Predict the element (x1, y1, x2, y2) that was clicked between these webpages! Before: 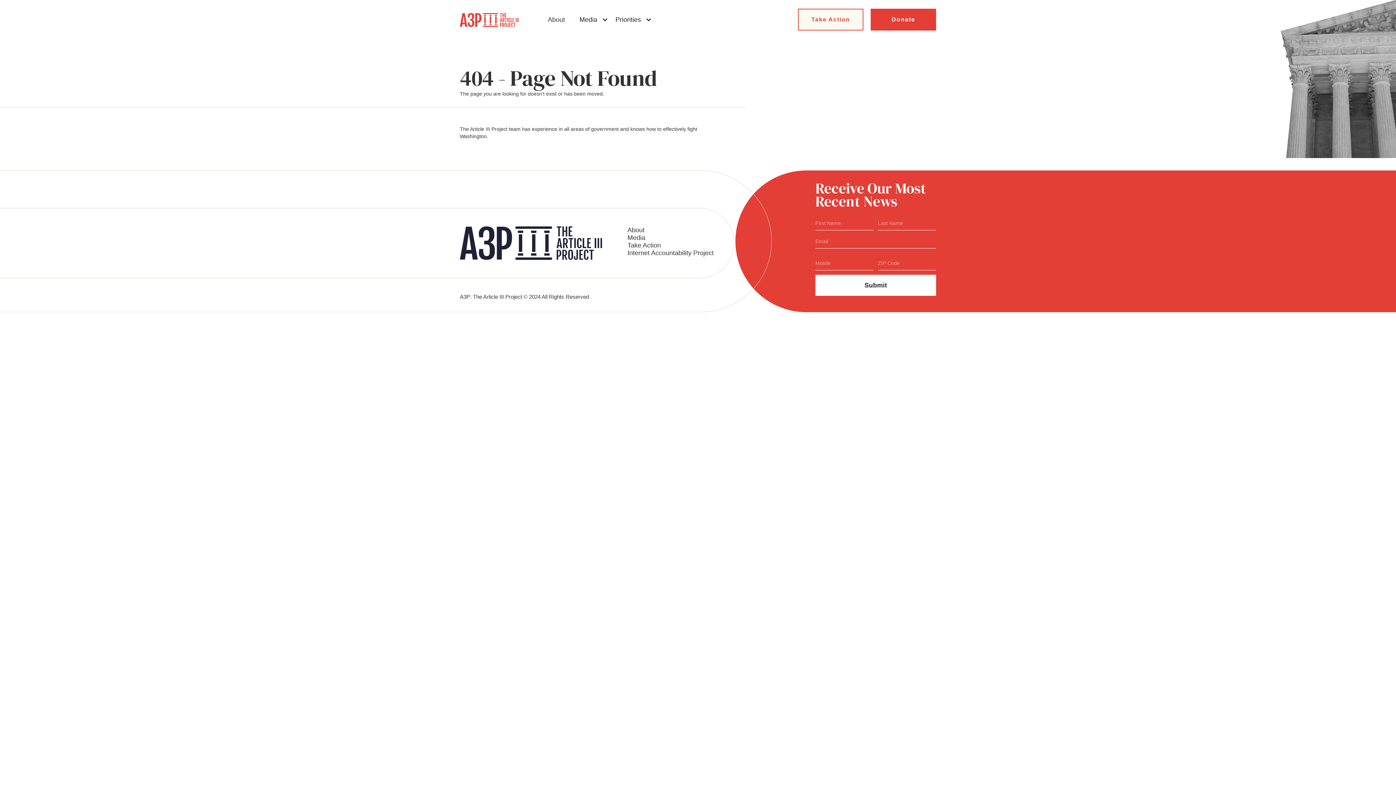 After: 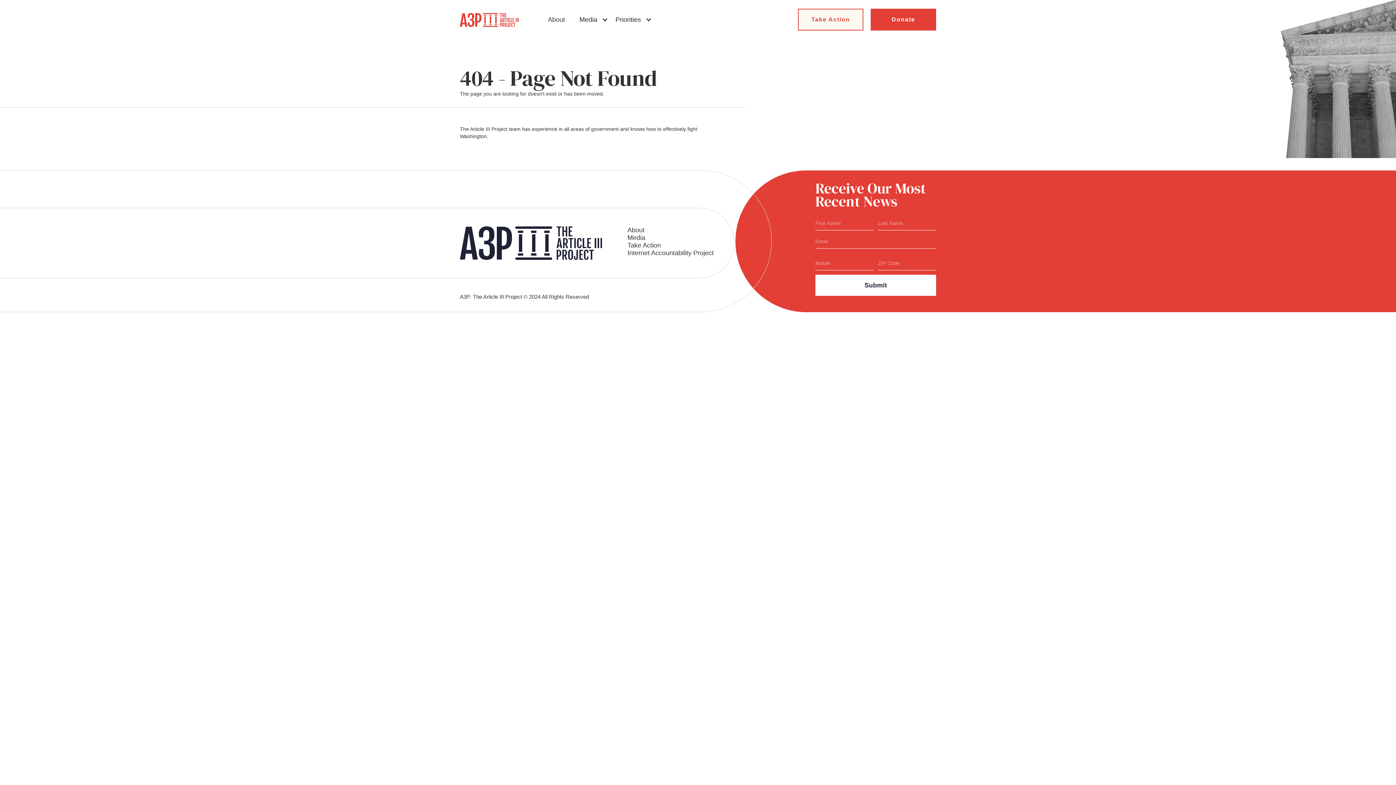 Action: label: Internet Accountability Project bbox: (627, 249, 713, 256)